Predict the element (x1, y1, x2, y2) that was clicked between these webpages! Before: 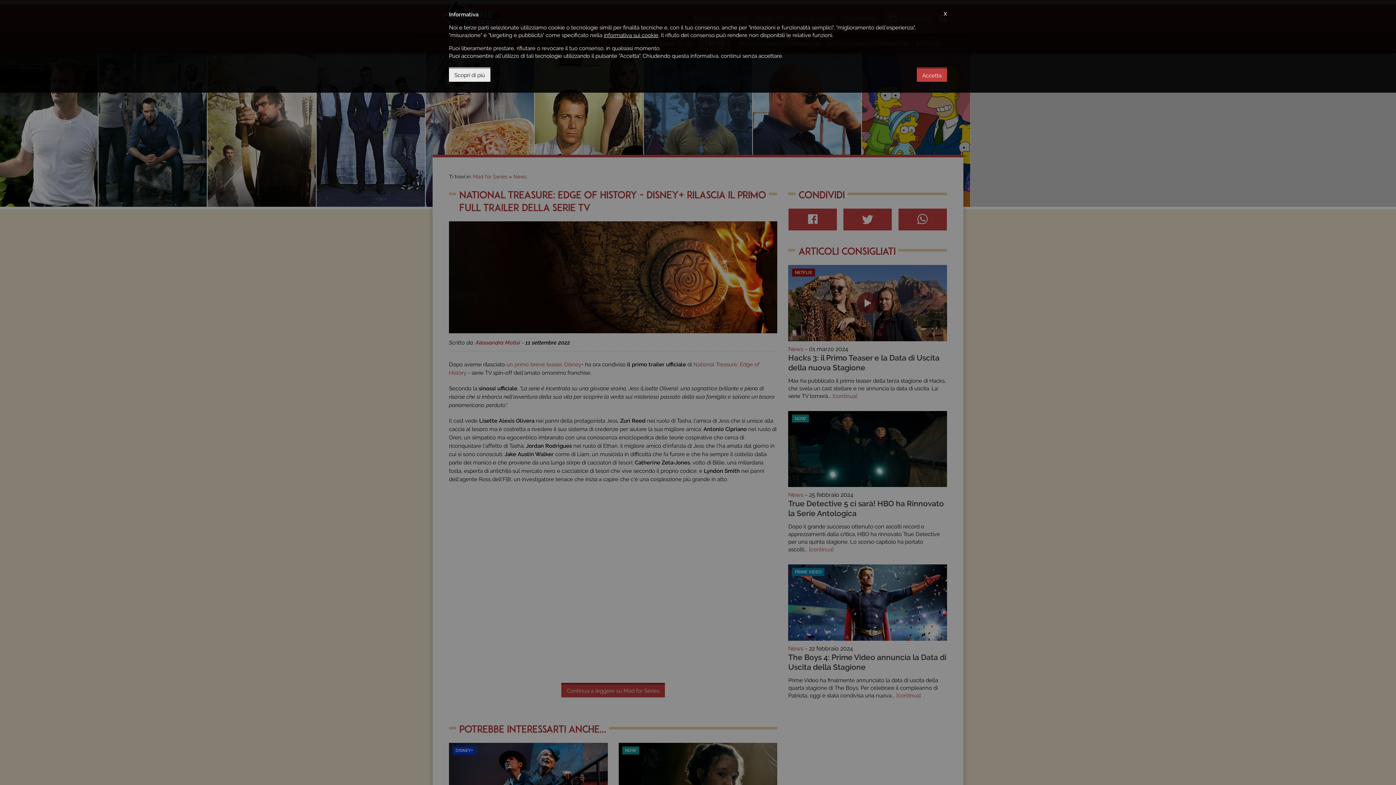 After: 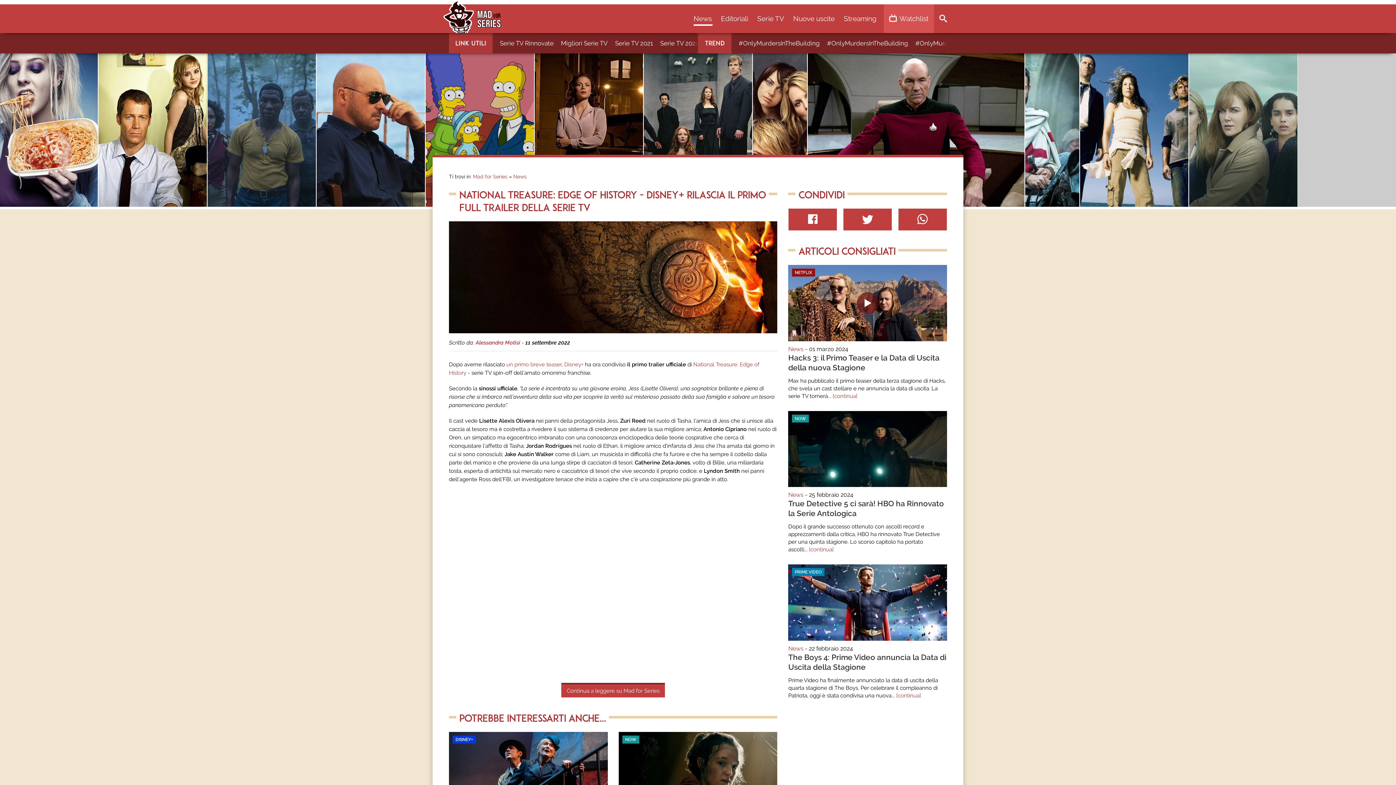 Action: bbox: (917, 67, 947, 81) label: Accetta